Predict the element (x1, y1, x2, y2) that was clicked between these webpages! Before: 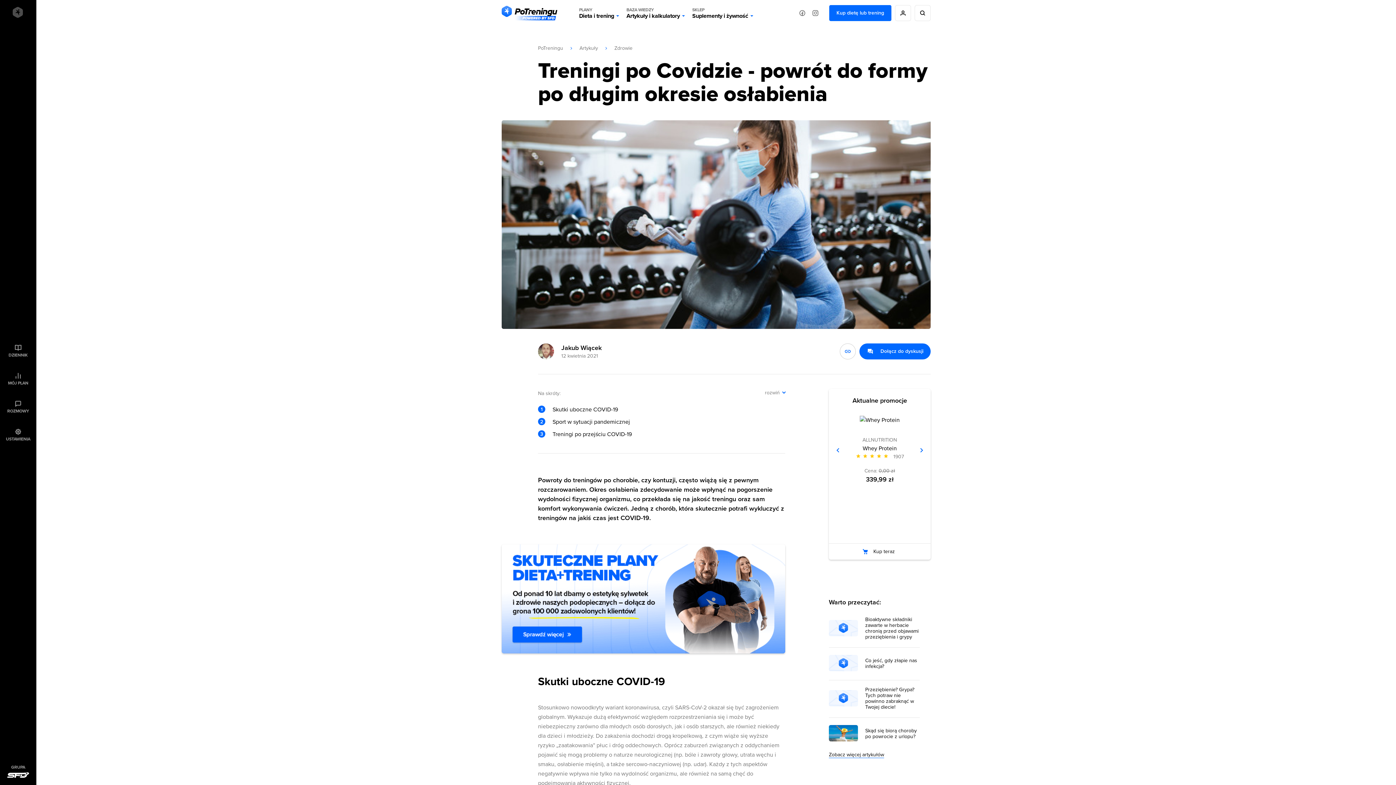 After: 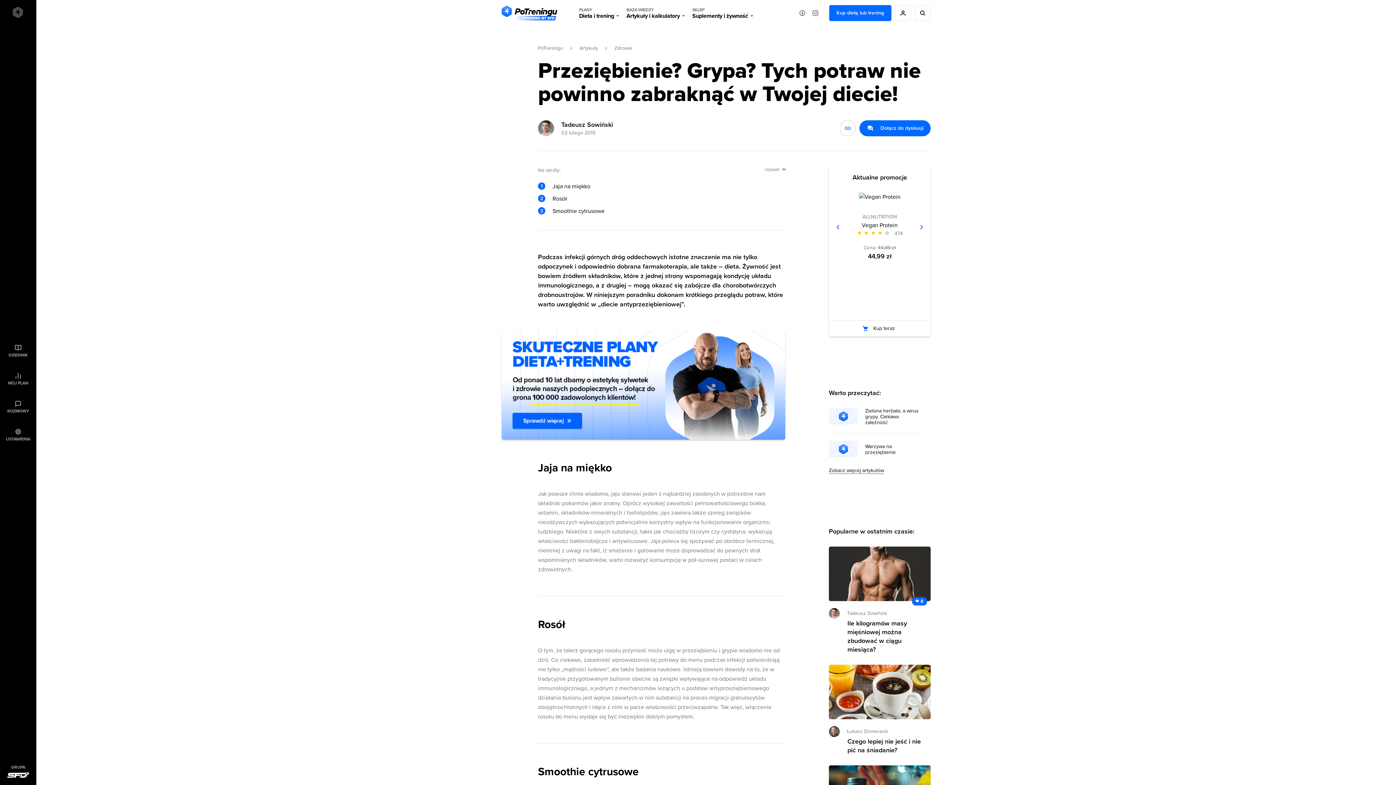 Action: label: Przeziębienie? Grypa? Tych potraw nie powinno zabraknąć w Twojej diecie! bbox: (865, 687, 920, 710)